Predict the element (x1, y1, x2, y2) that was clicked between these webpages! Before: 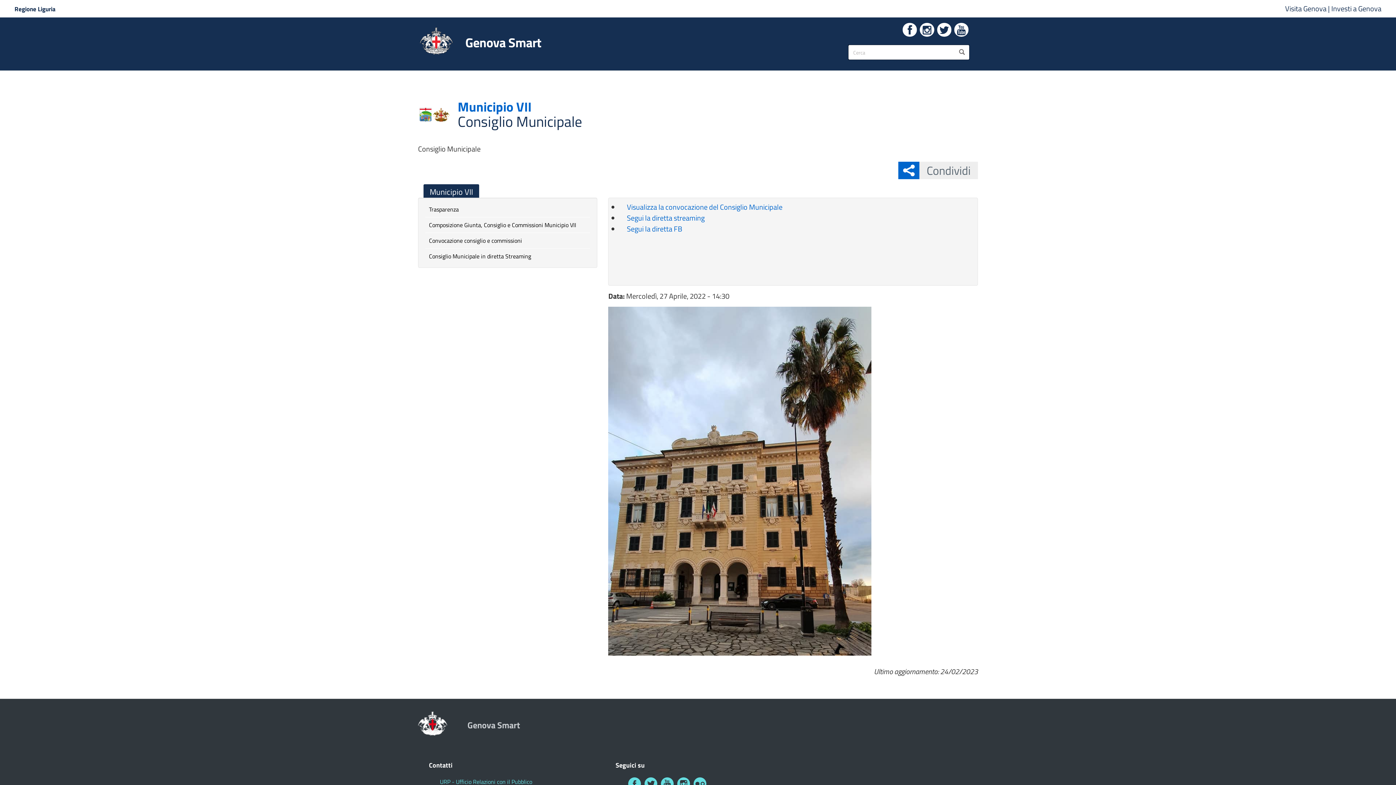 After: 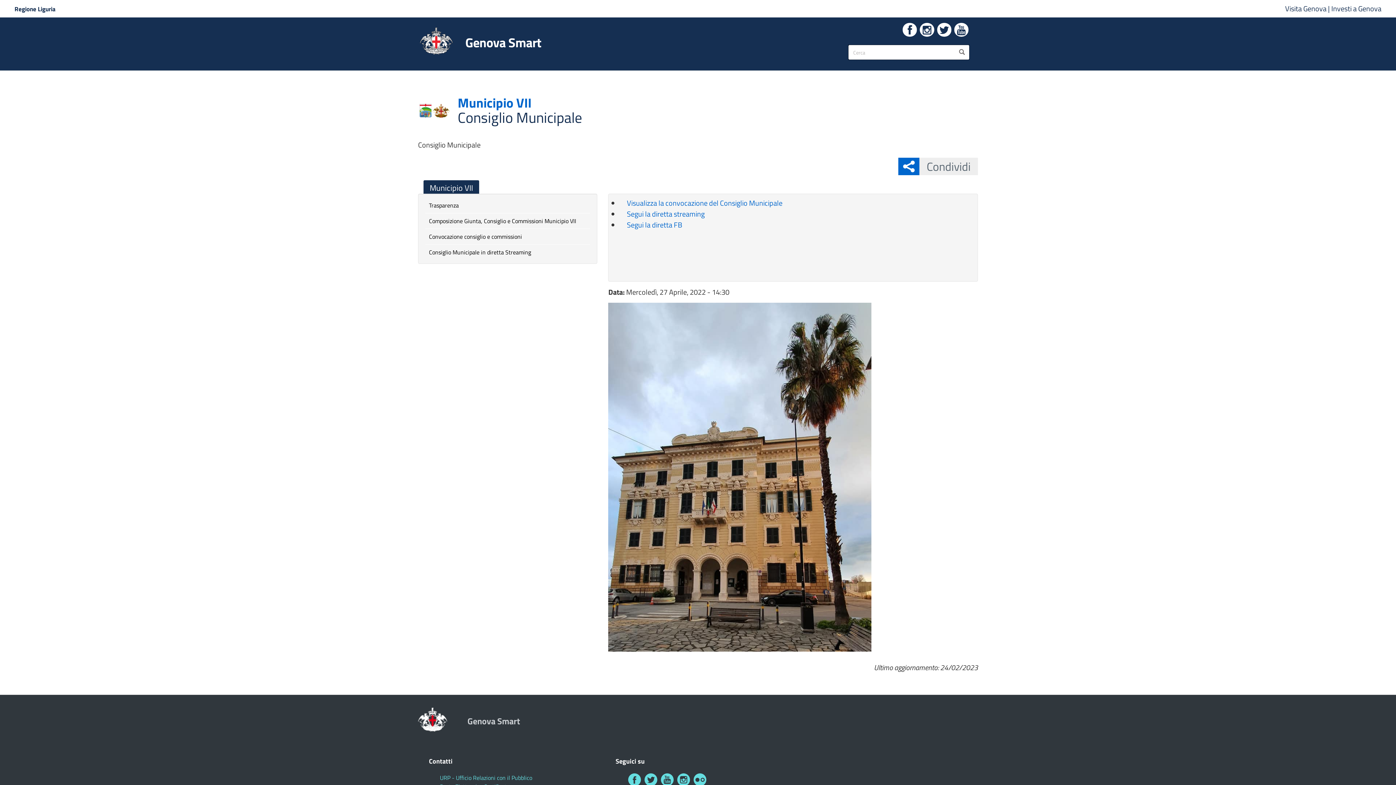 Action: bbox: (659, 777, 675, 789)